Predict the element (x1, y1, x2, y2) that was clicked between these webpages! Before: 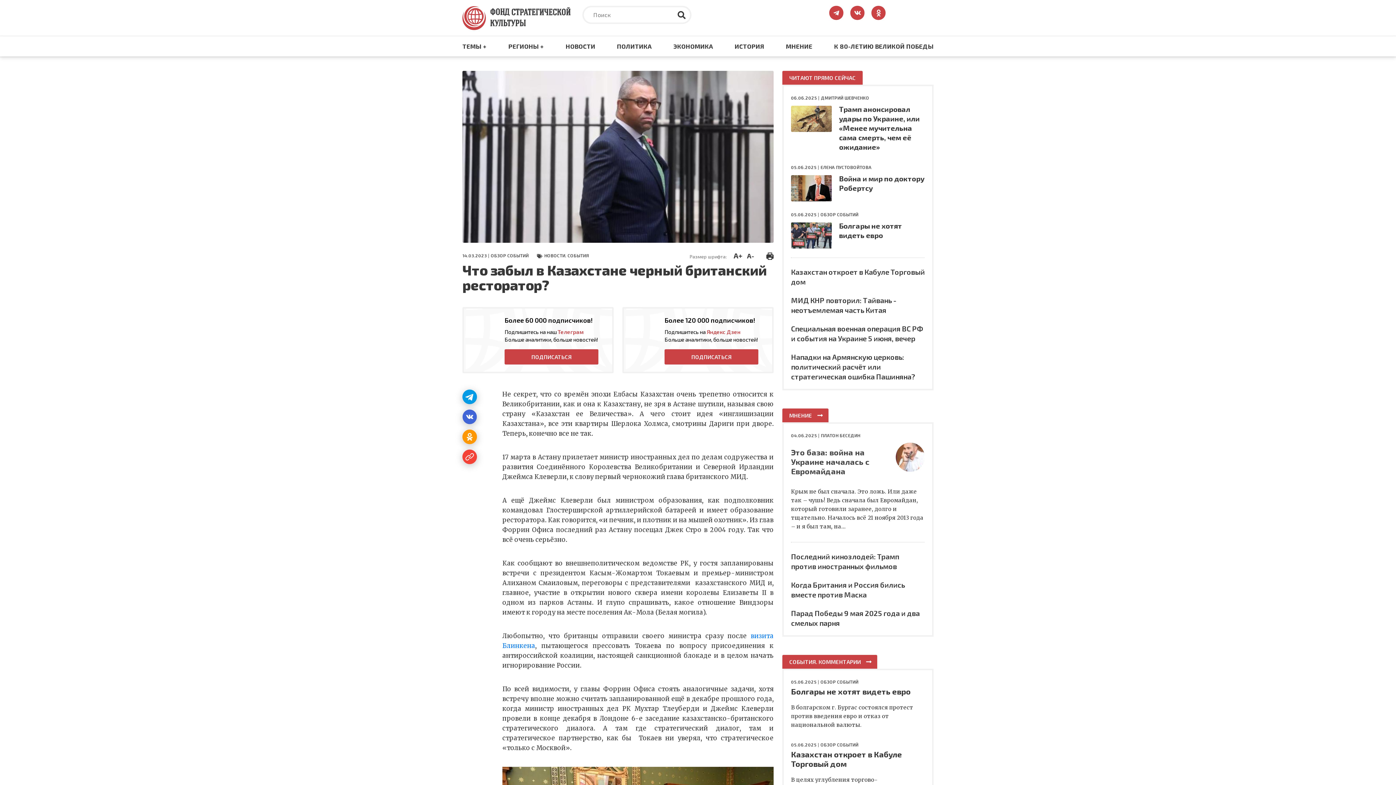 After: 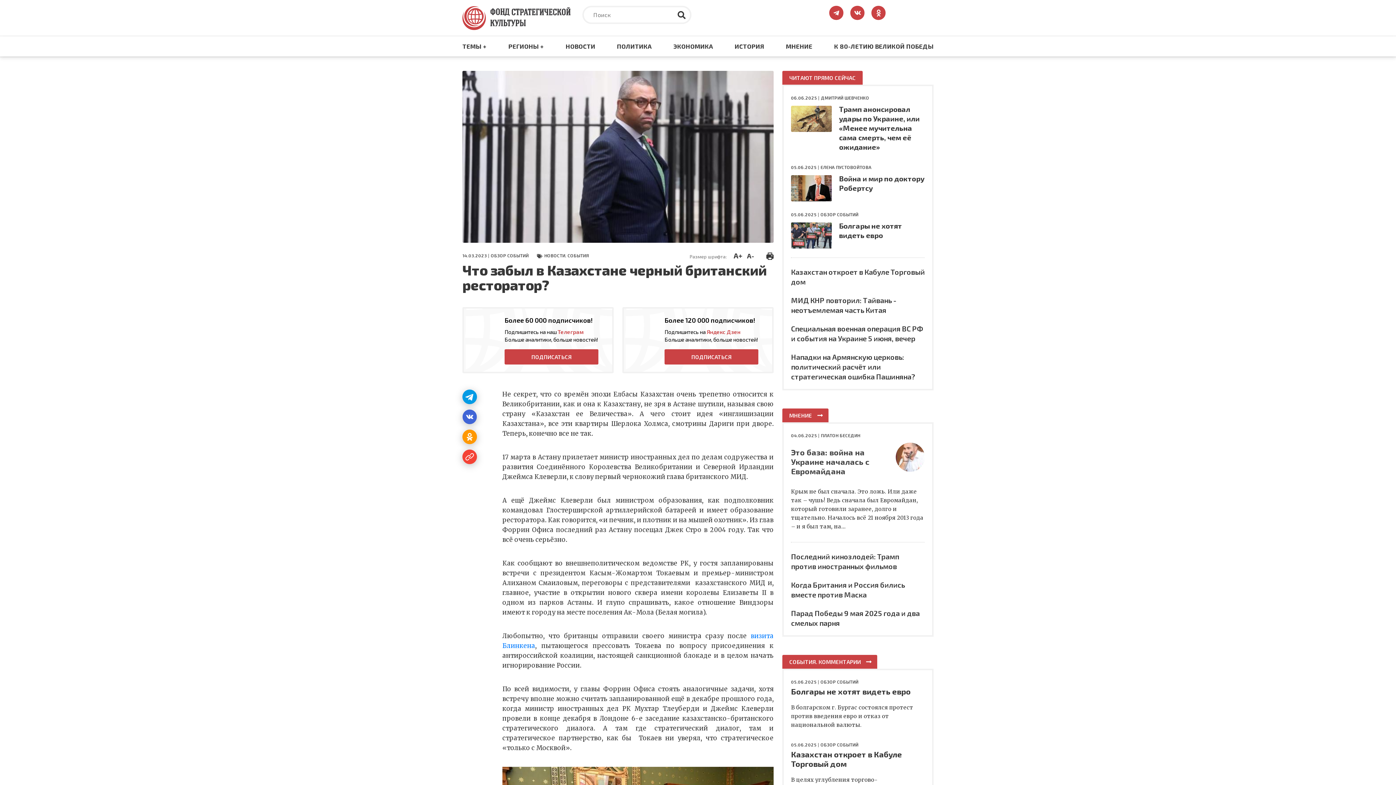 Action: bbox: (462, 449, 477, 464)